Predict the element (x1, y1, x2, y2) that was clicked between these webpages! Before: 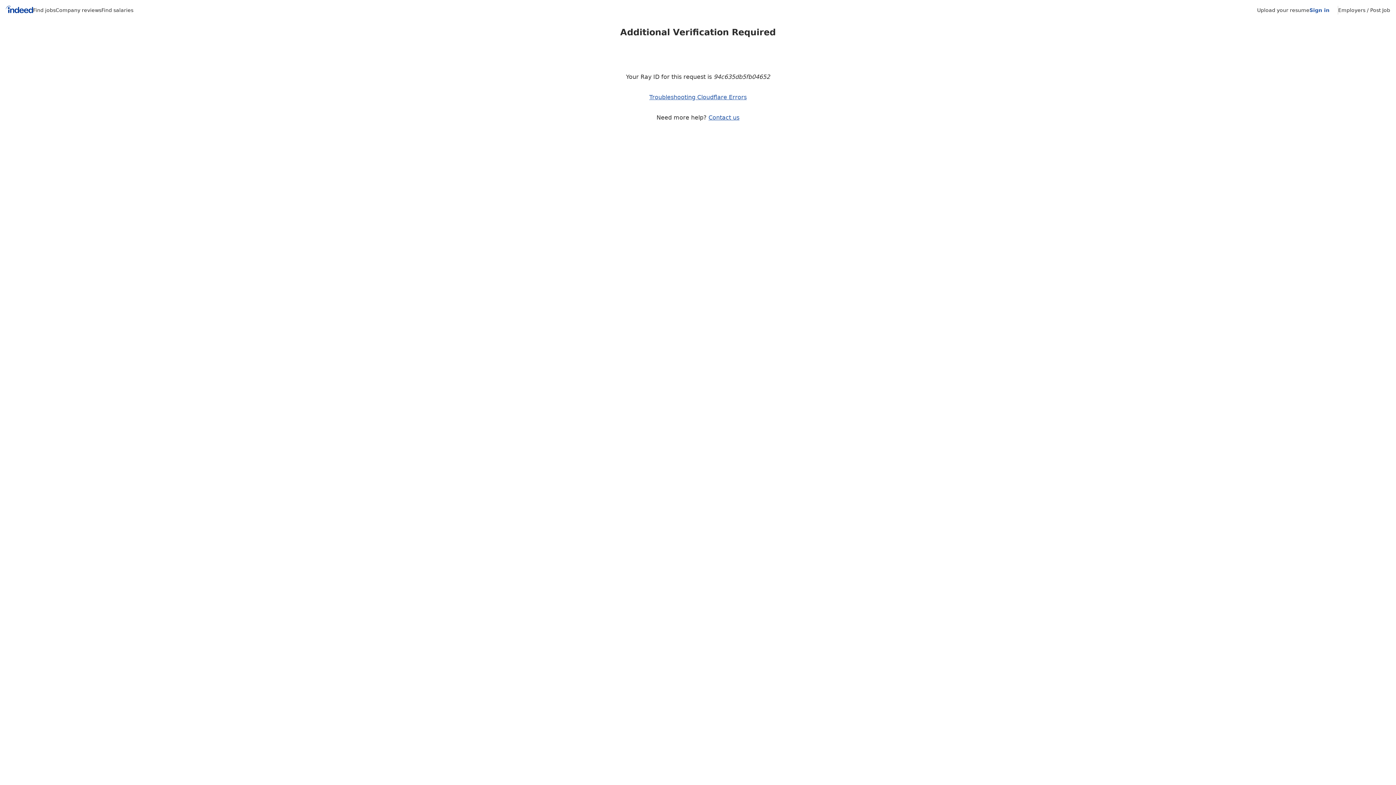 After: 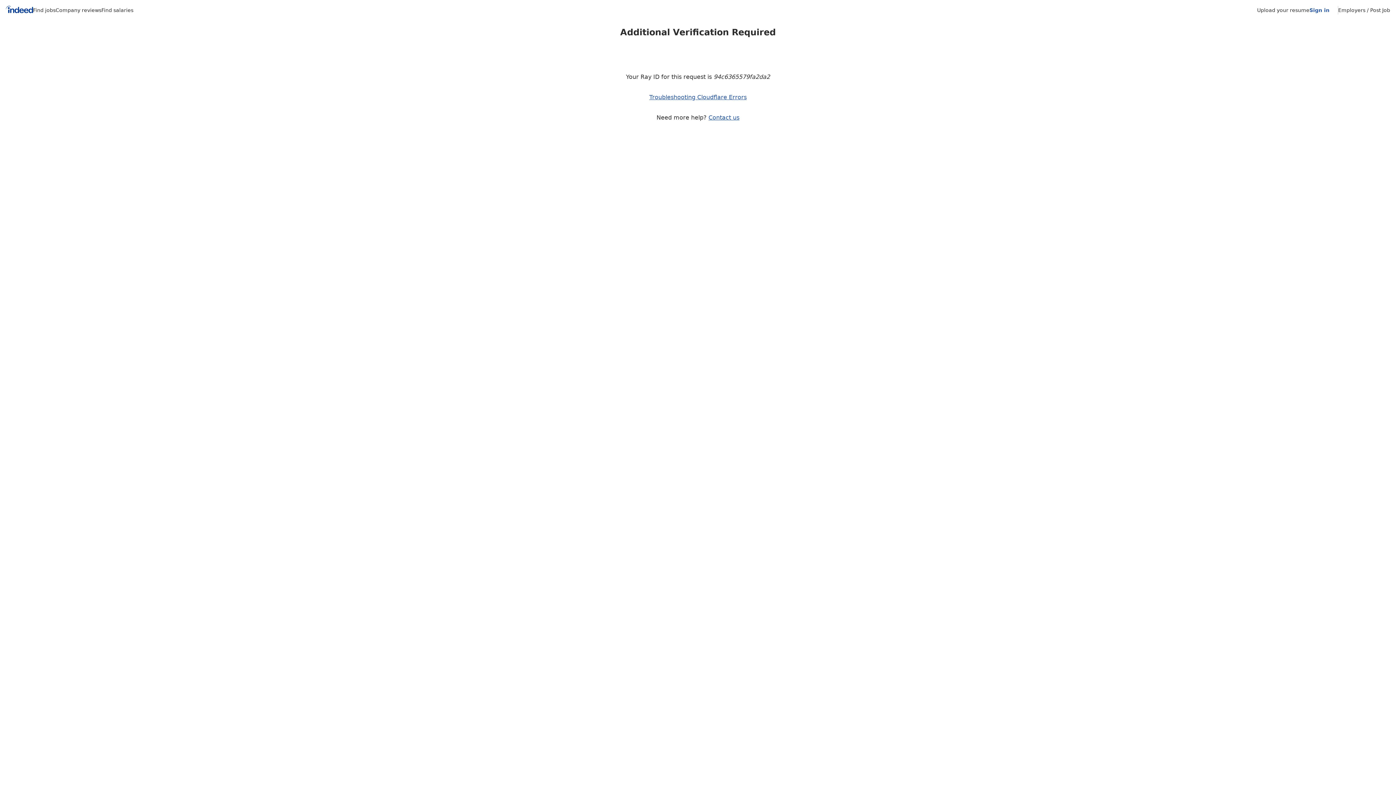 Action: bbox: (1338, 7, 1390, 13) label: Employers / Post Job